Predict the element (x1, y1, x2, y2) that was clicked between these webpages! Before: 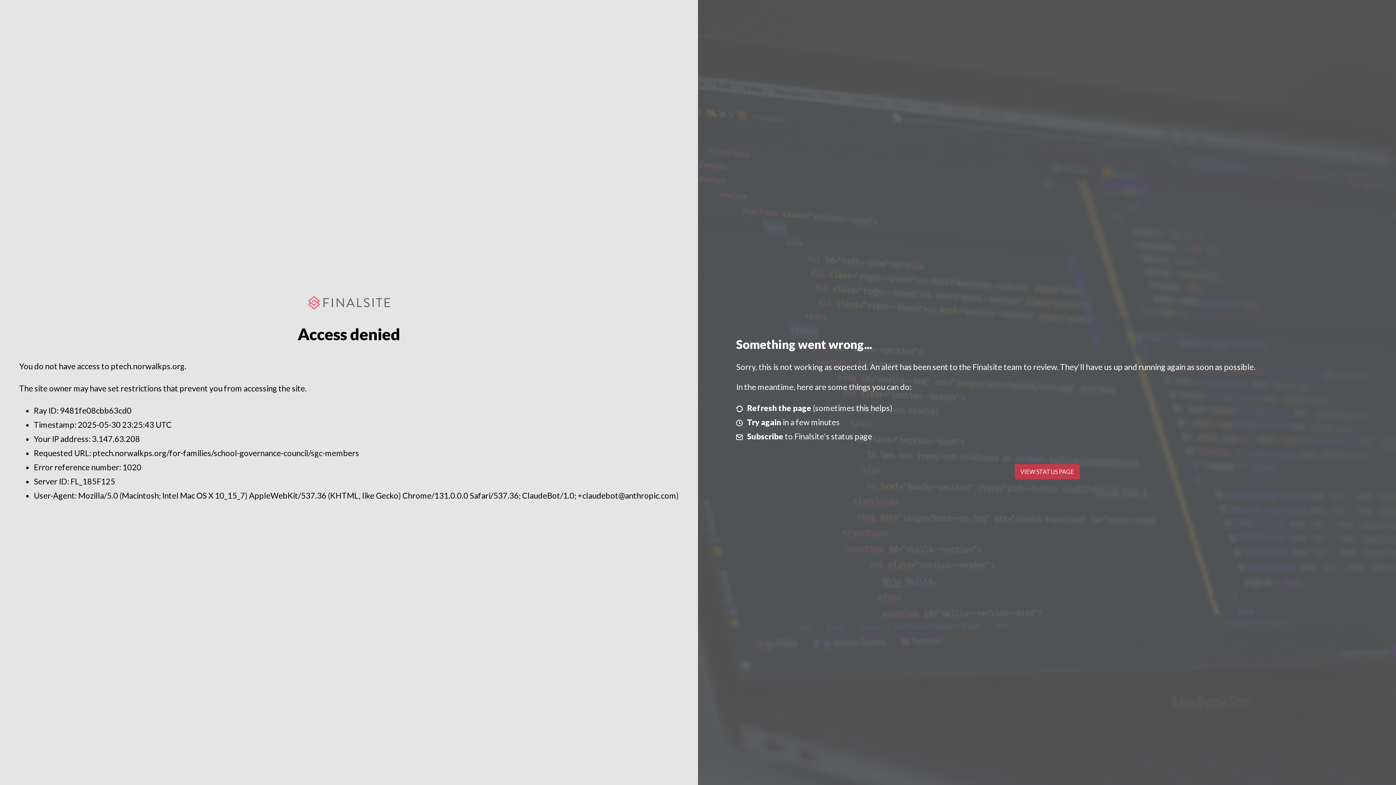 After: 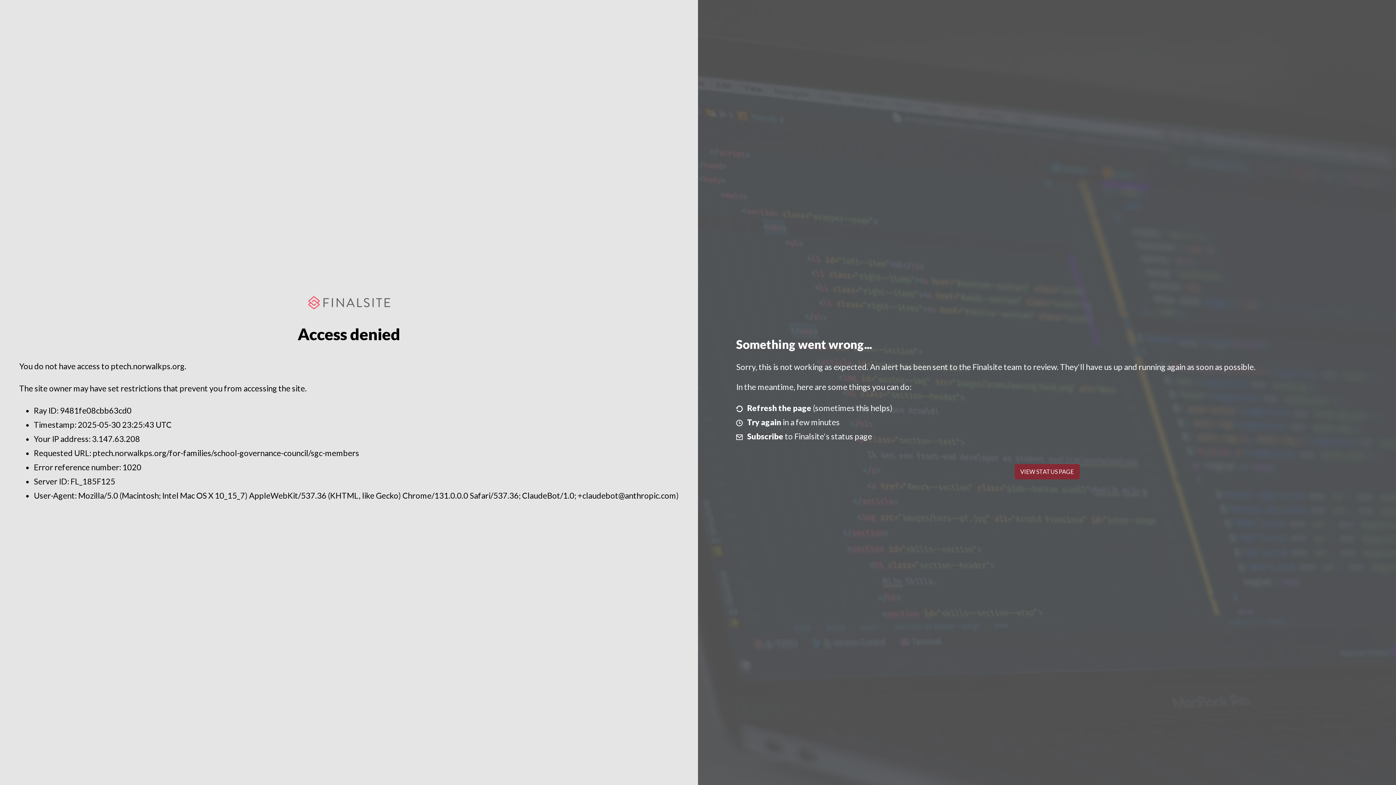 Action: label: VIEW STATUS PAGE bbox: (1014, 464, 1079, 479)